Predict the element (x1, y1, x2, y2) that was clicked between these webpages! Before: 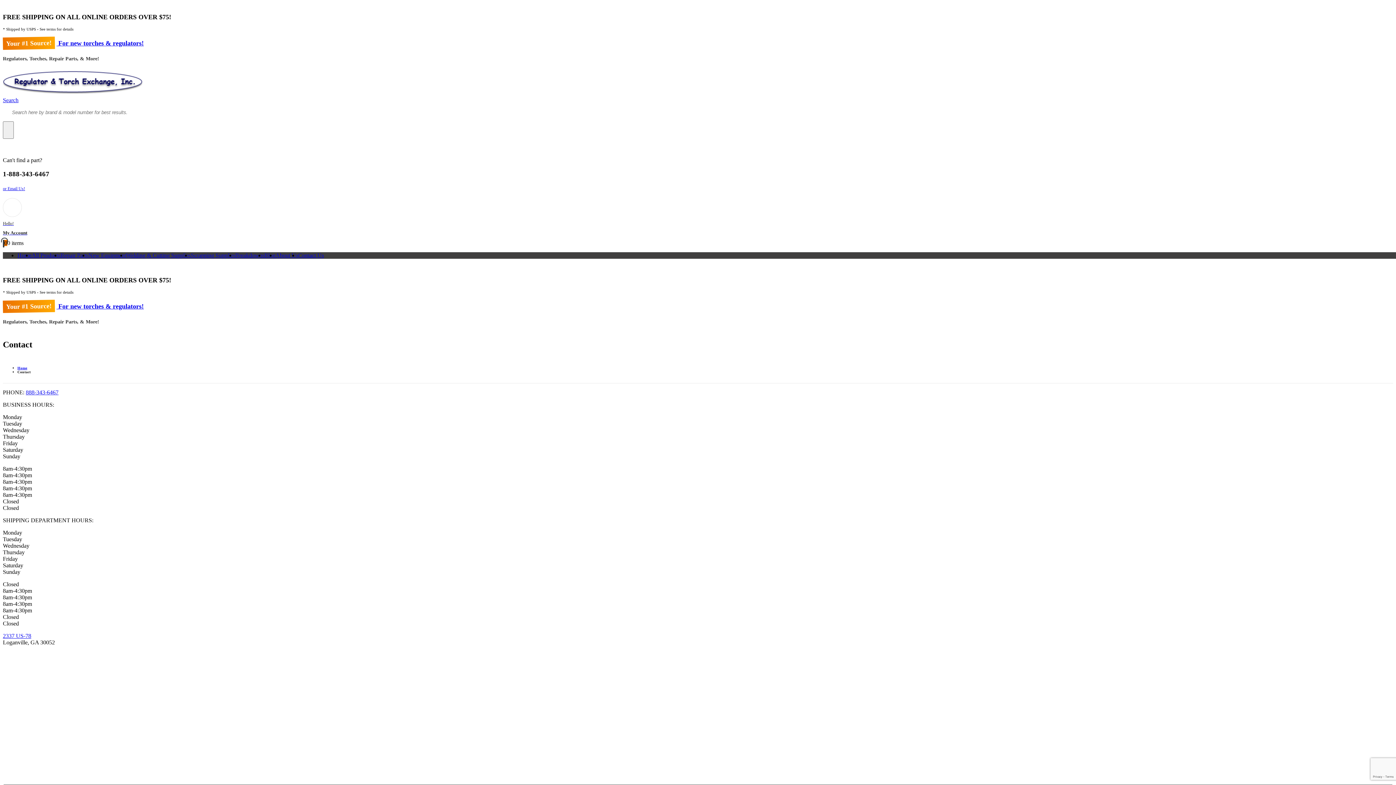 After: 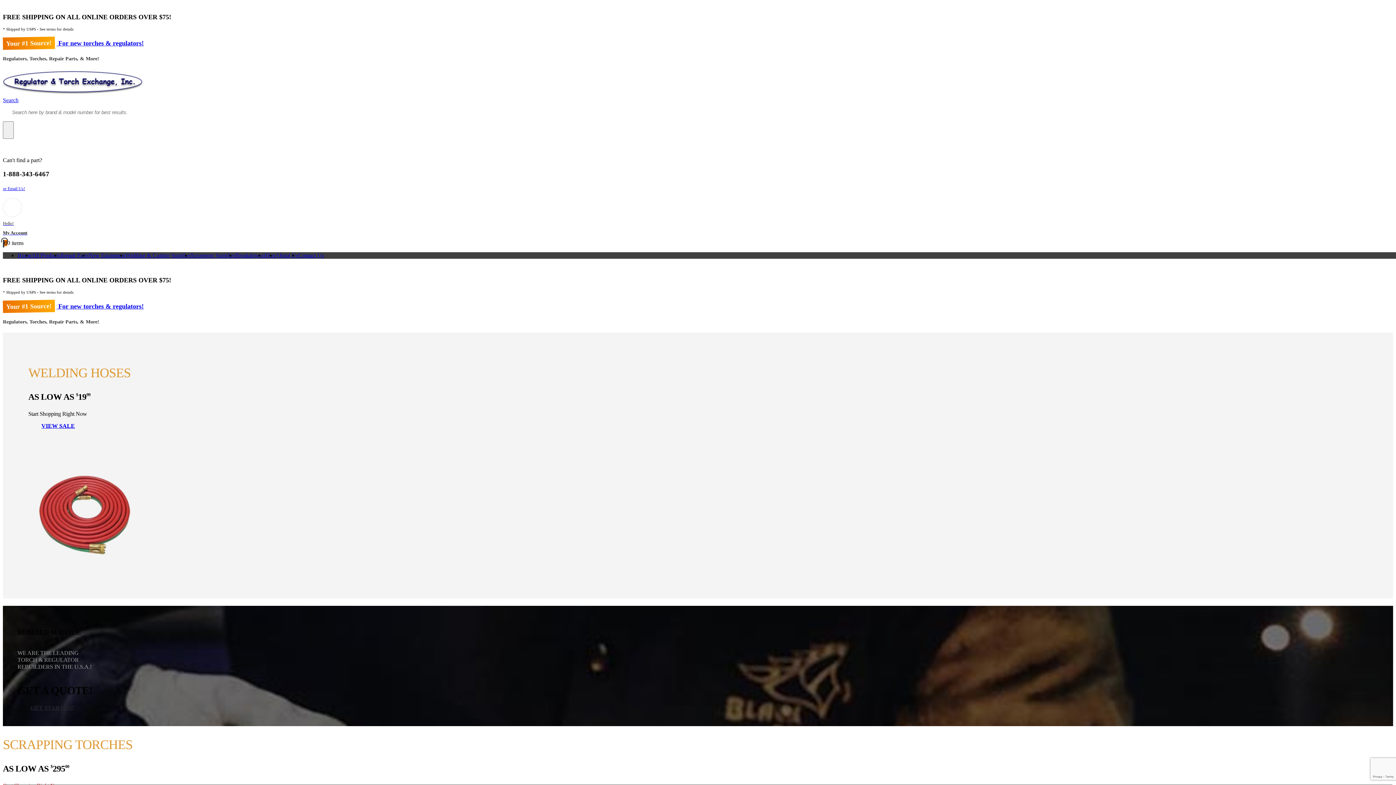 Action: label: Home bbox: (17, 252, 31, 258)